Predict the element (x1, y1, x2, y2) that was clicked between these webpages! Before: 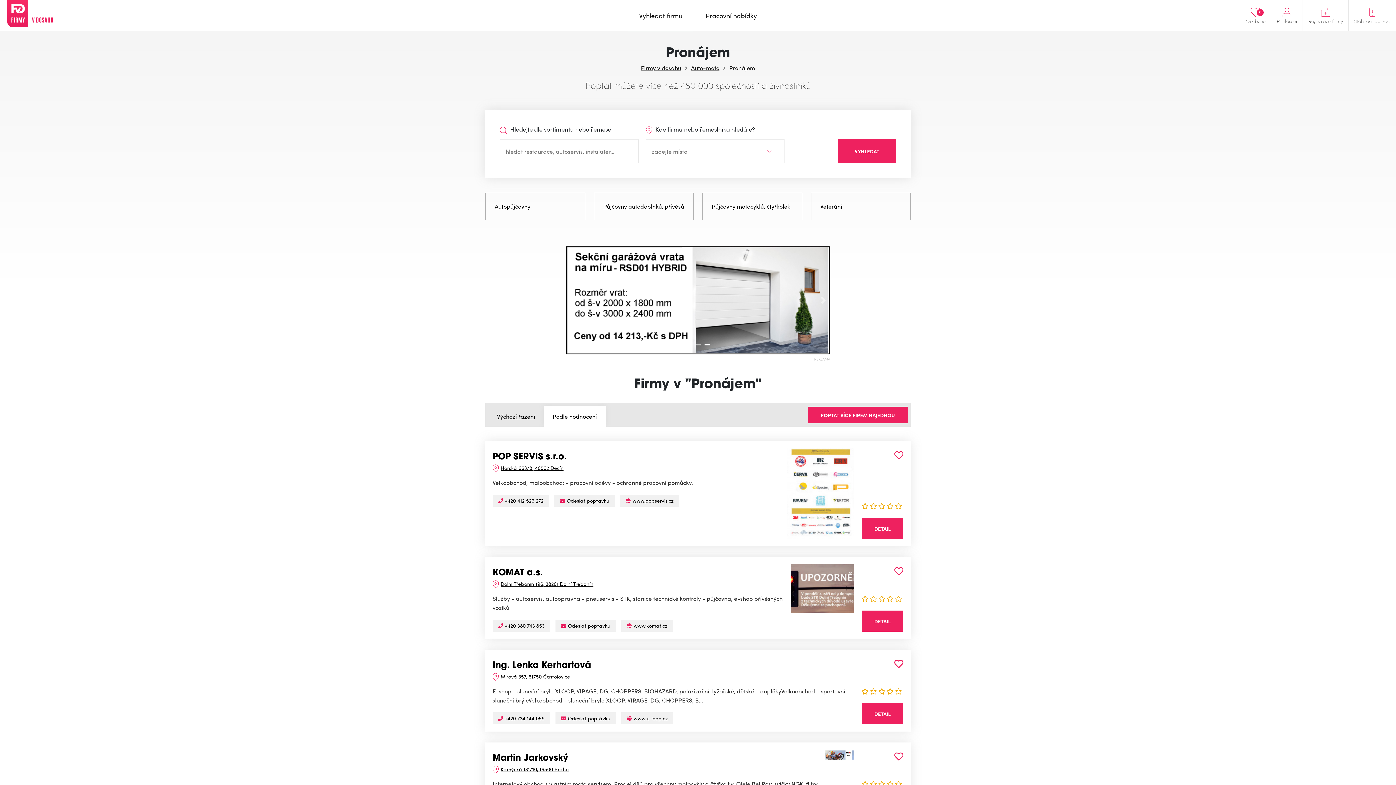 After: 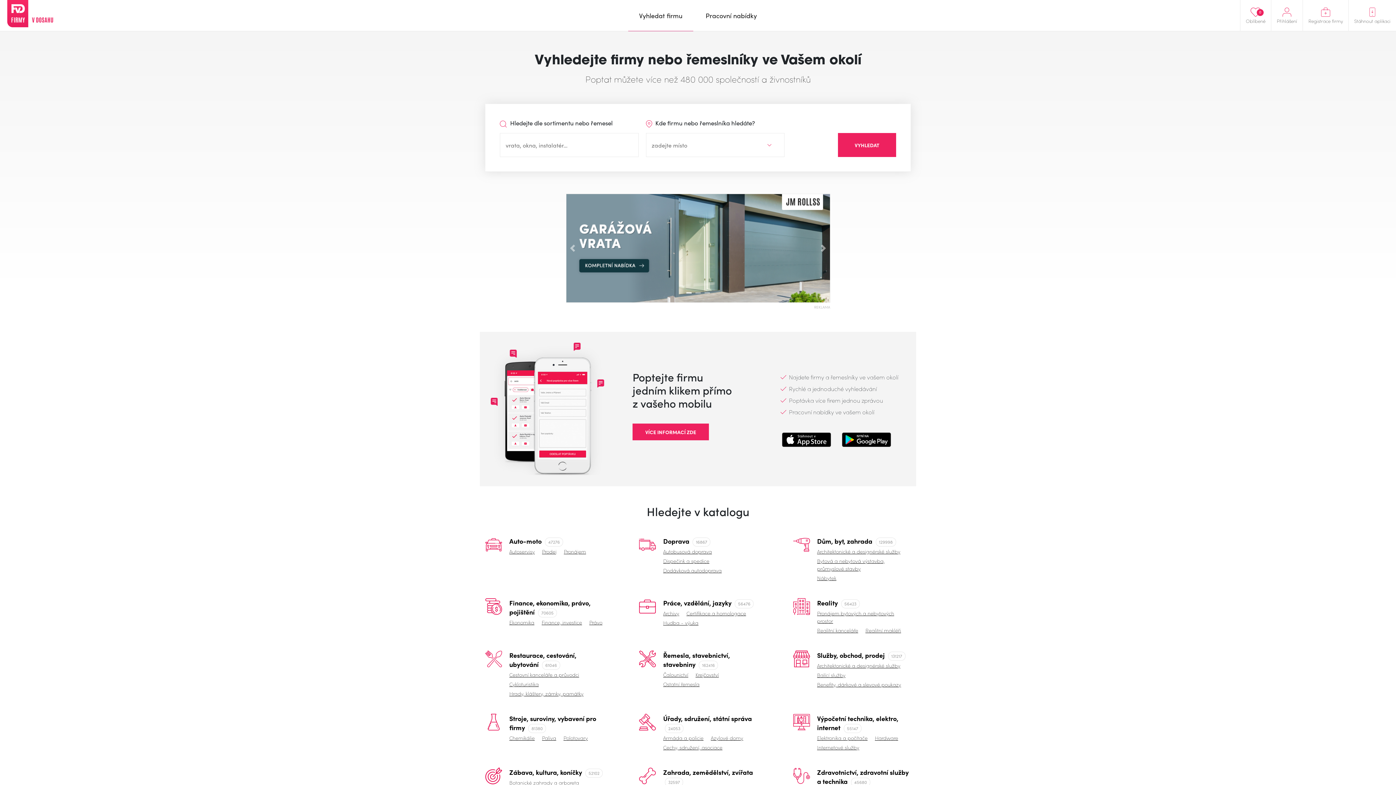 Action: label: Firmy v dosahu bbox: (641, 63, 681, 72)